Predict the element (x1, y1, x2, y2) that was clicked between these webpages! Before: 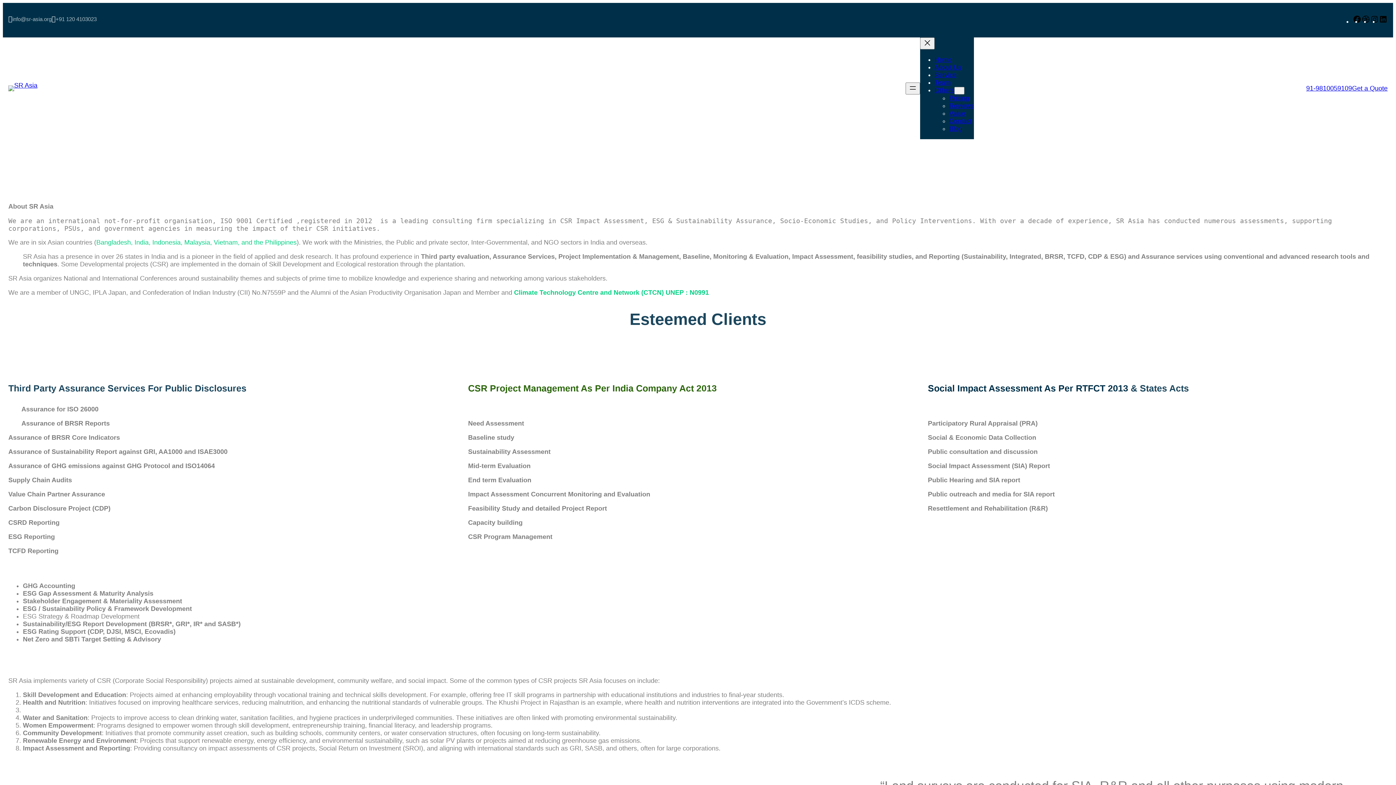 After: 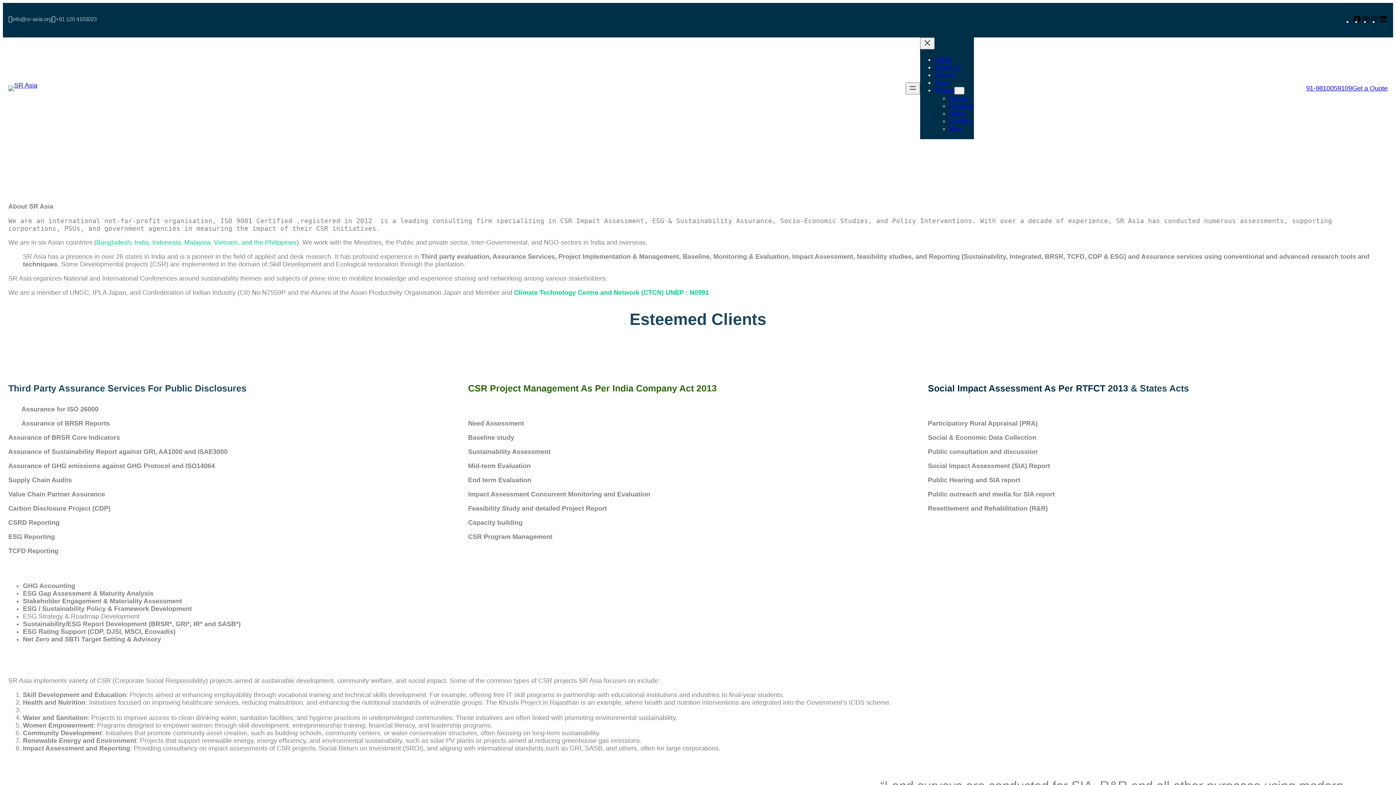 Action: label: Pricing bbox: (949, 94, 969, 101)